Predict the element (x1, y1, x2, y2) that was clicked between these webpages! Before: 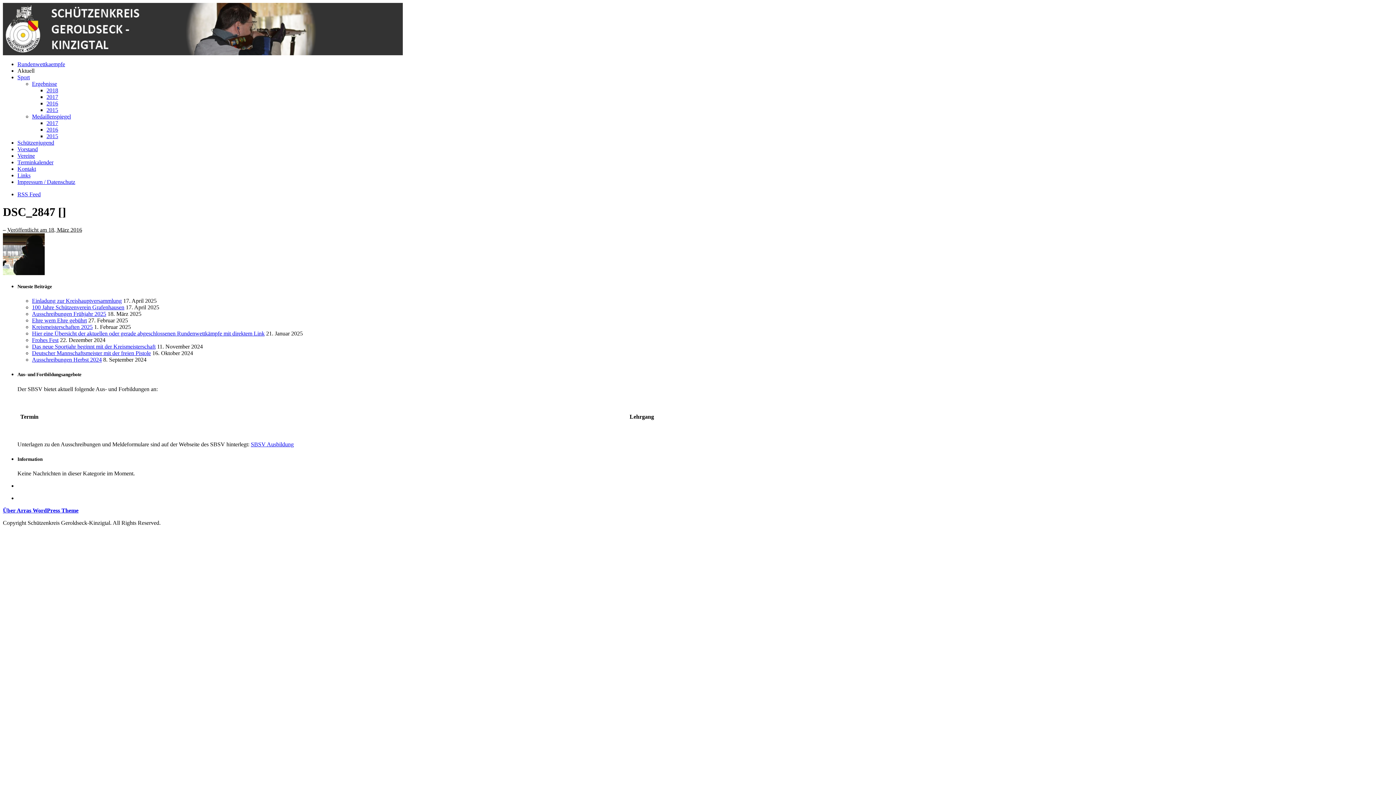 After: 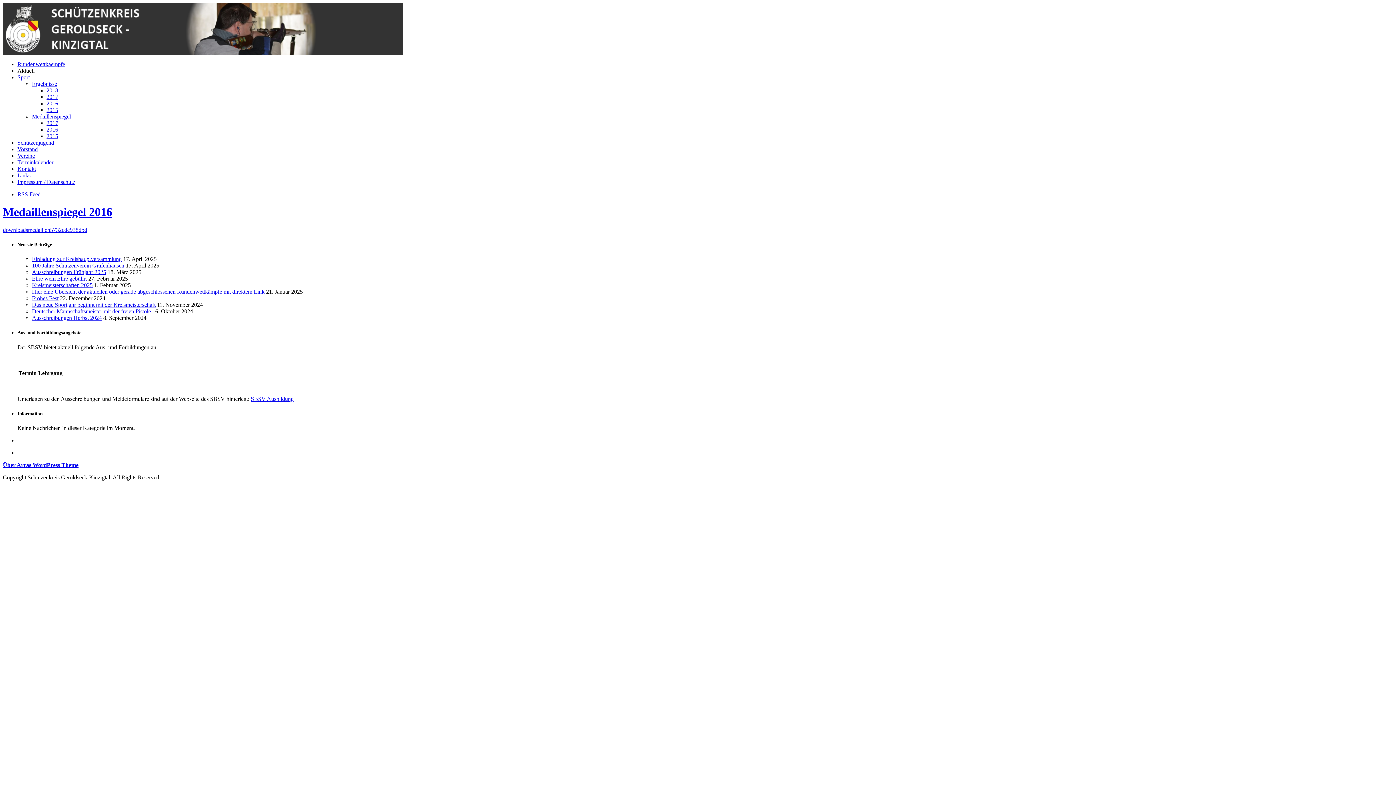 Action: label: 2016 bbox: (46, 126, 58, 132)